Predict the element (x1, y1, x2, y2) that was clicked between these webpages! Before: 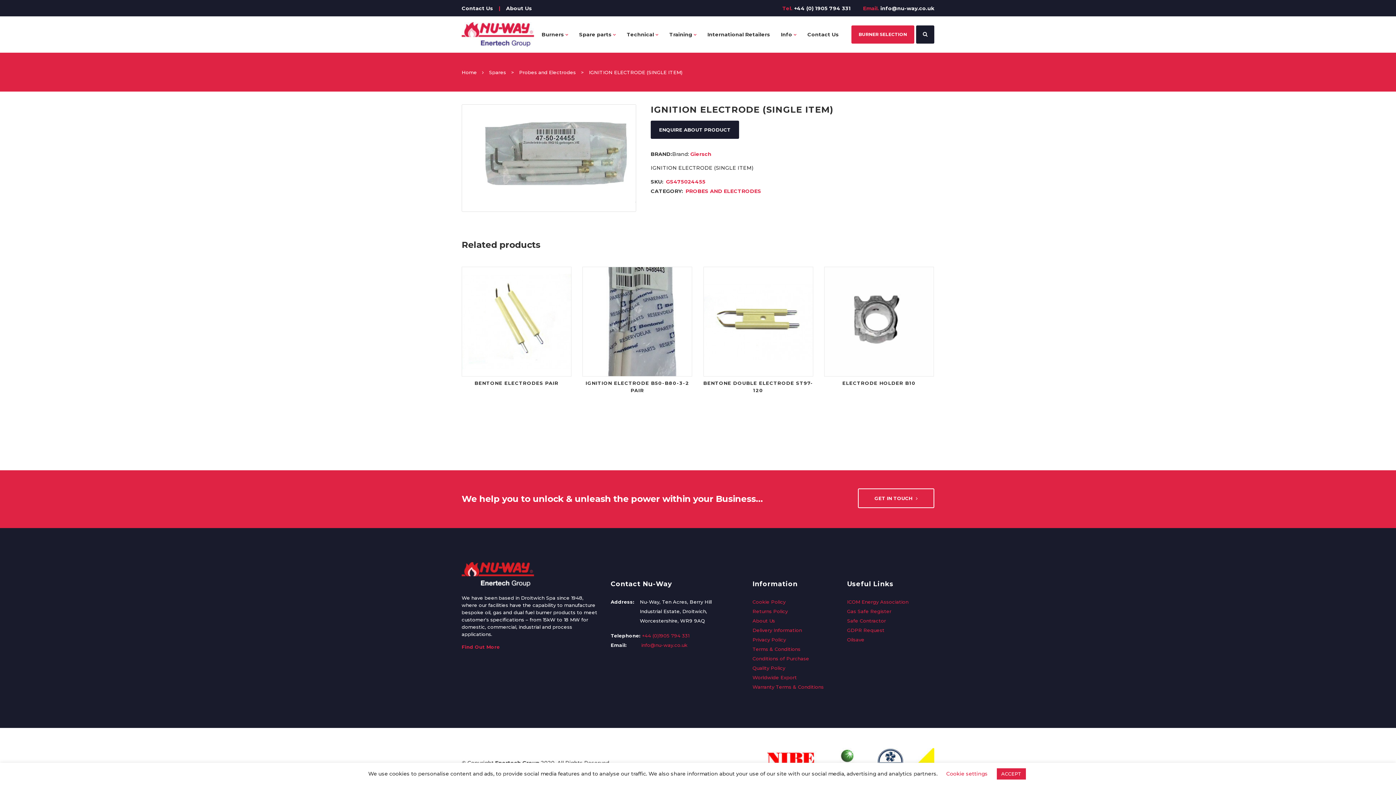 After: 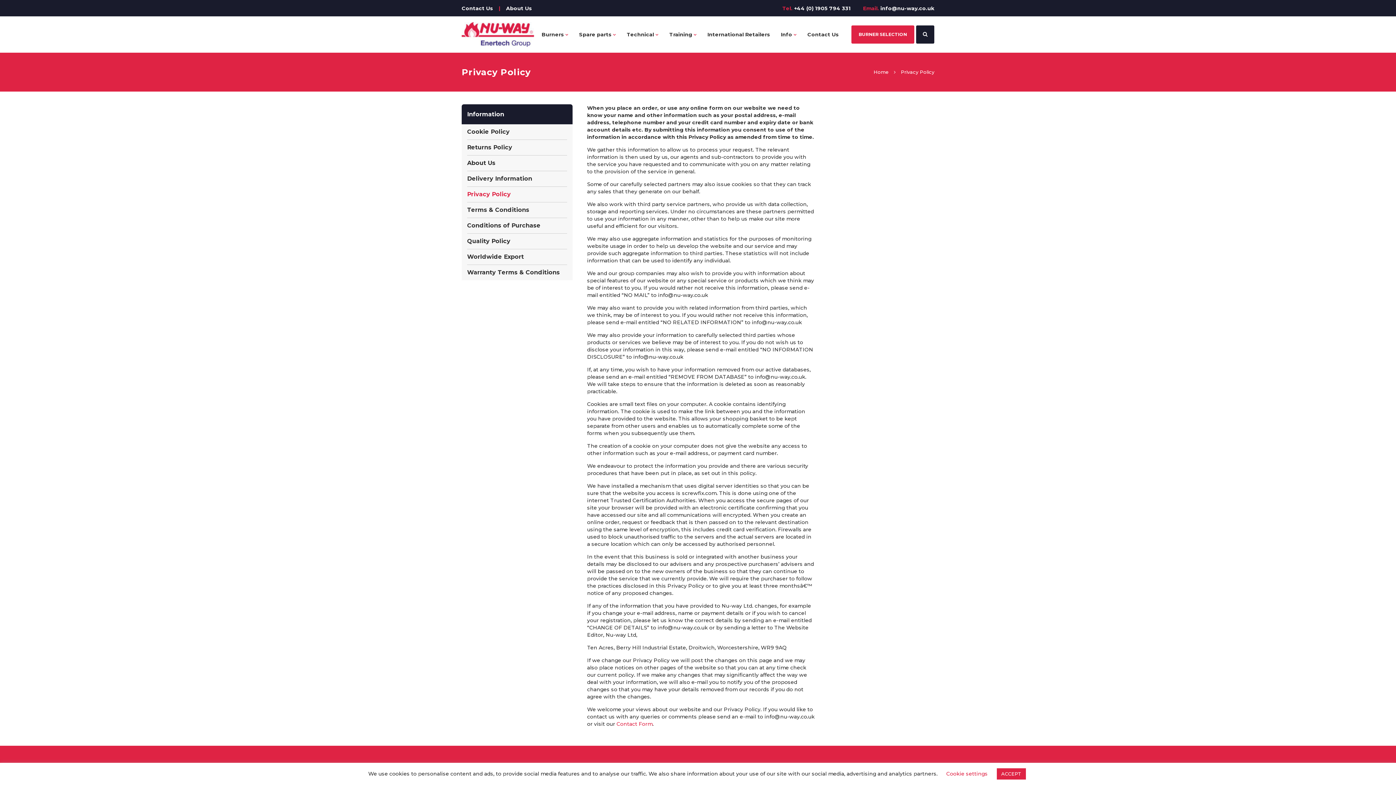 Action: bbox: (752, 635, 838, 644) label: Privacy Policy